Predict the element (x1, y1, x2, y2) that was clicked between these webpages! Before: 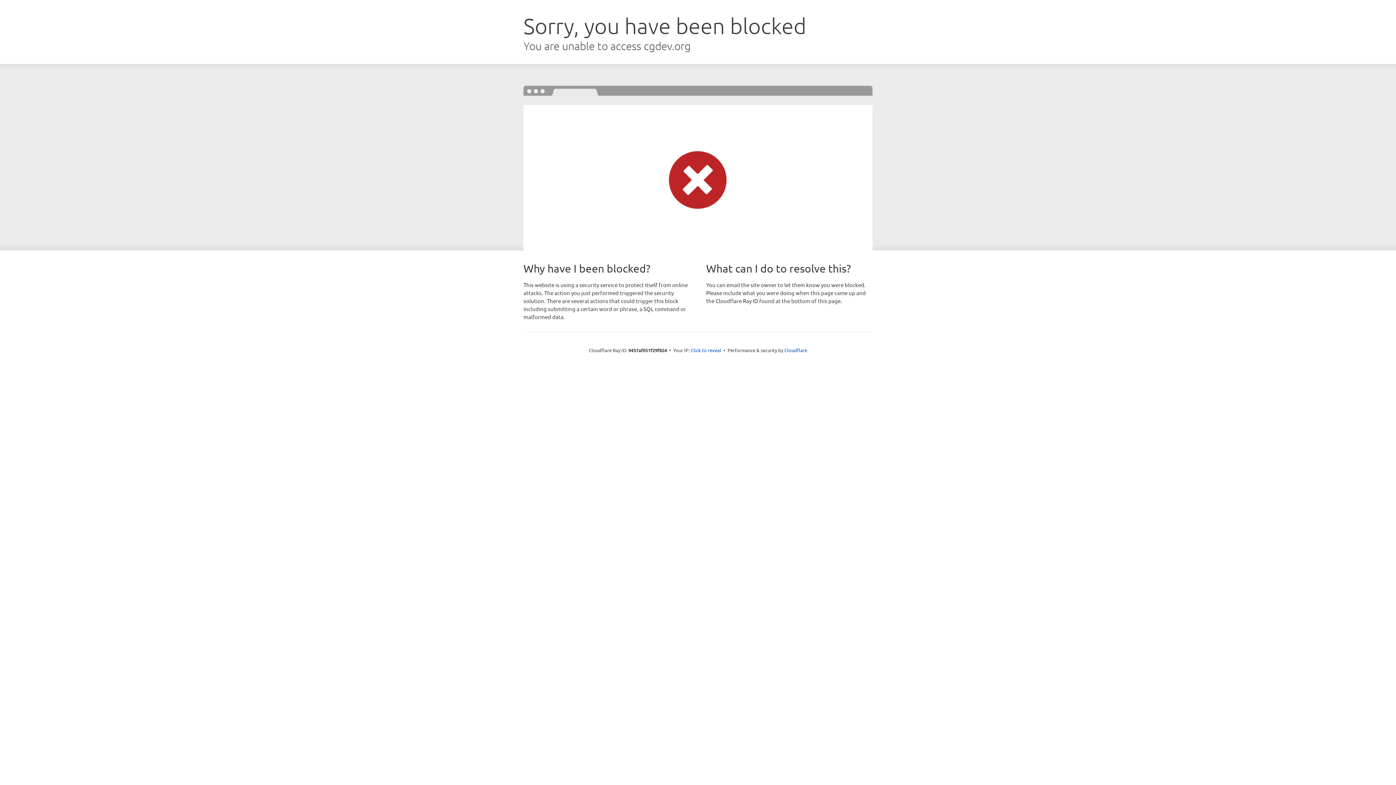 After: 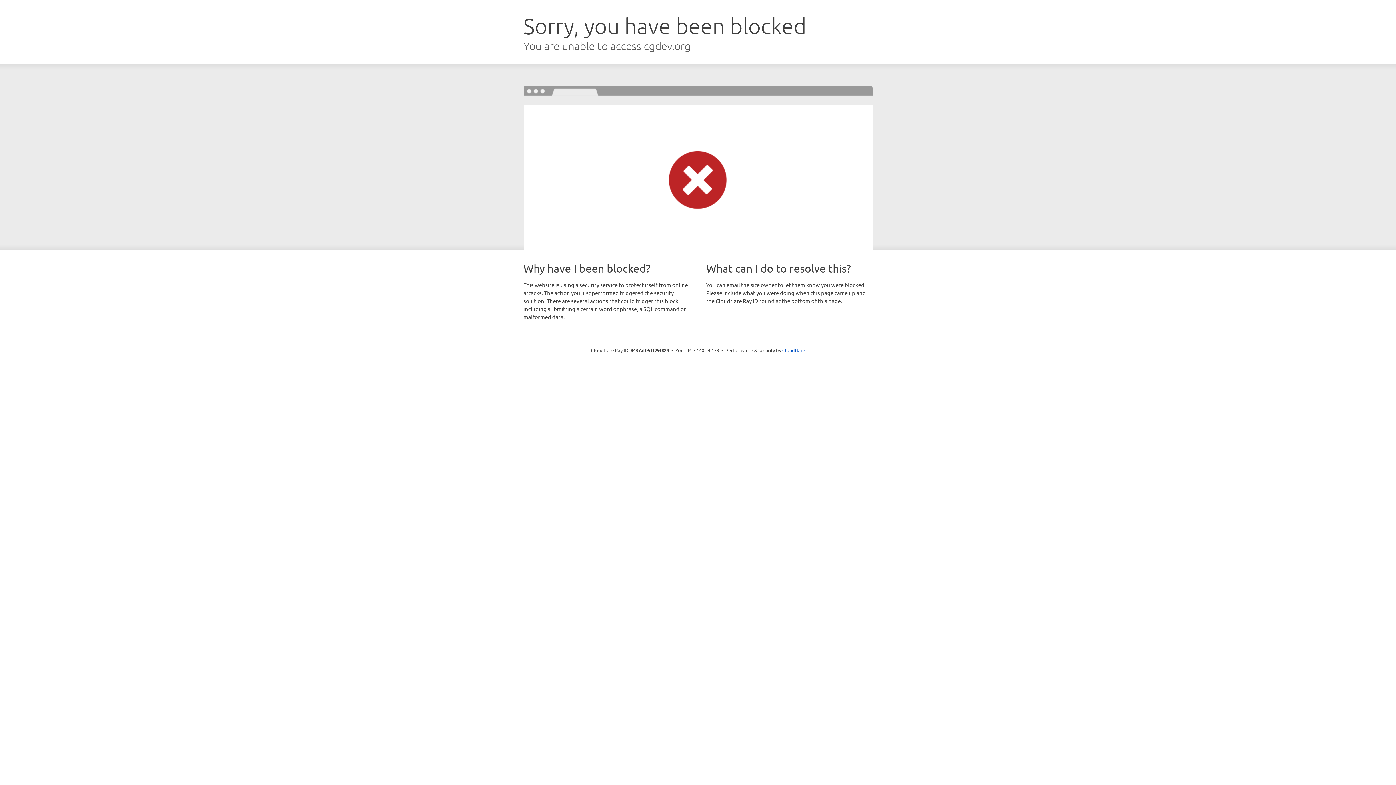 Action: bbox: (690, 346, 721, 353) label: Click to reveal